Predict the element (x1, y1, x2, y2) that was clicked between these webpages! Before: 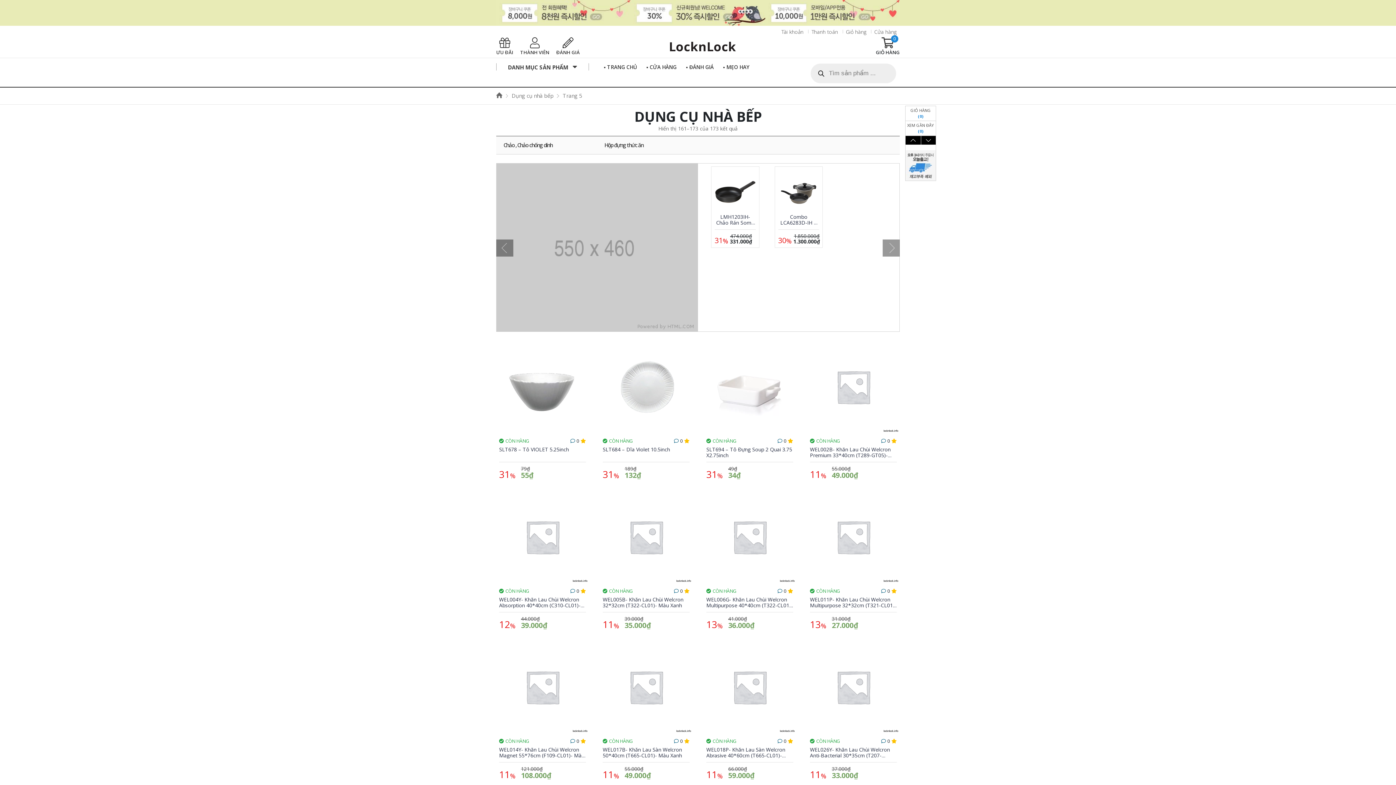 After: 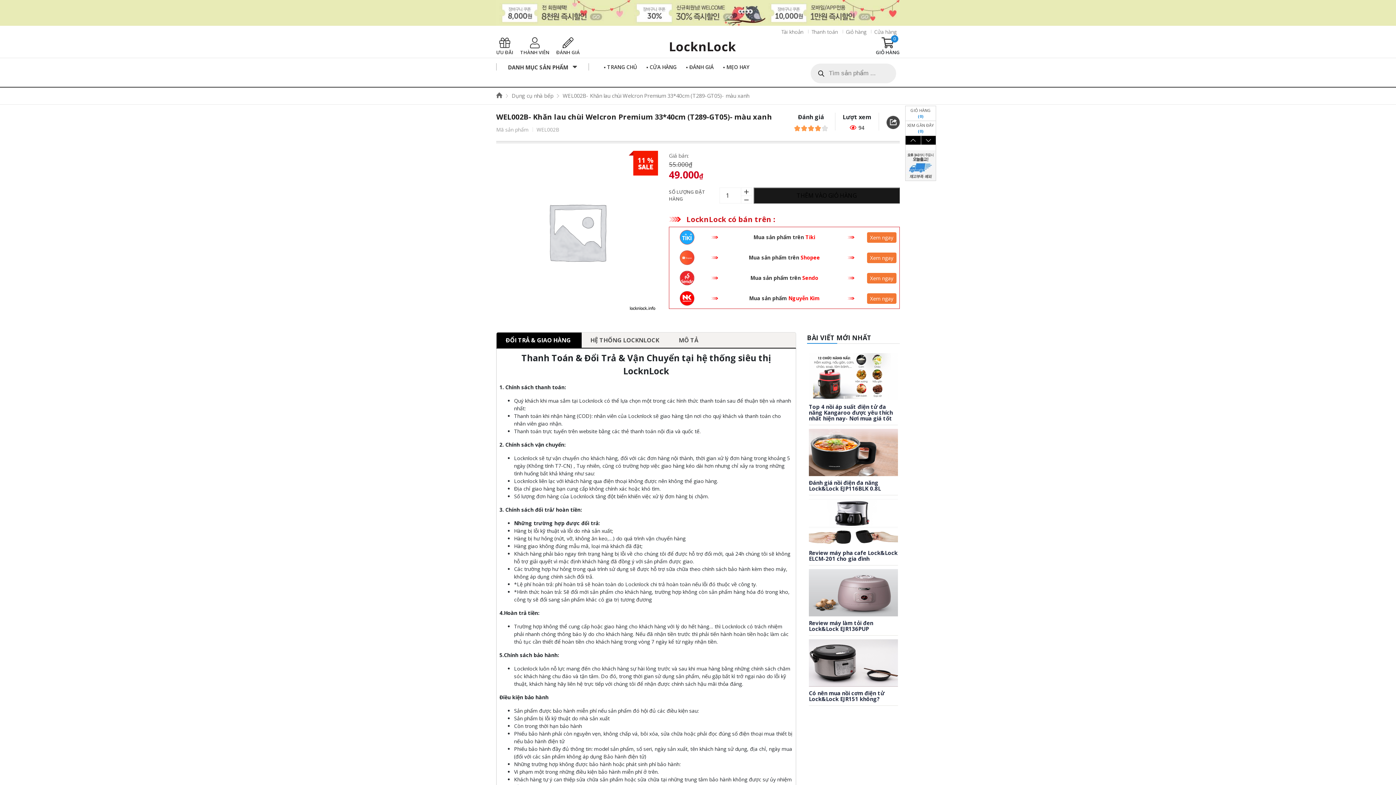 Action: label: WEL002B- Khăn Lau Chùi Welcron Premium 33*40cm (T289-GT05)- Màu Xanh bbox: (810, 446, 897, 458)